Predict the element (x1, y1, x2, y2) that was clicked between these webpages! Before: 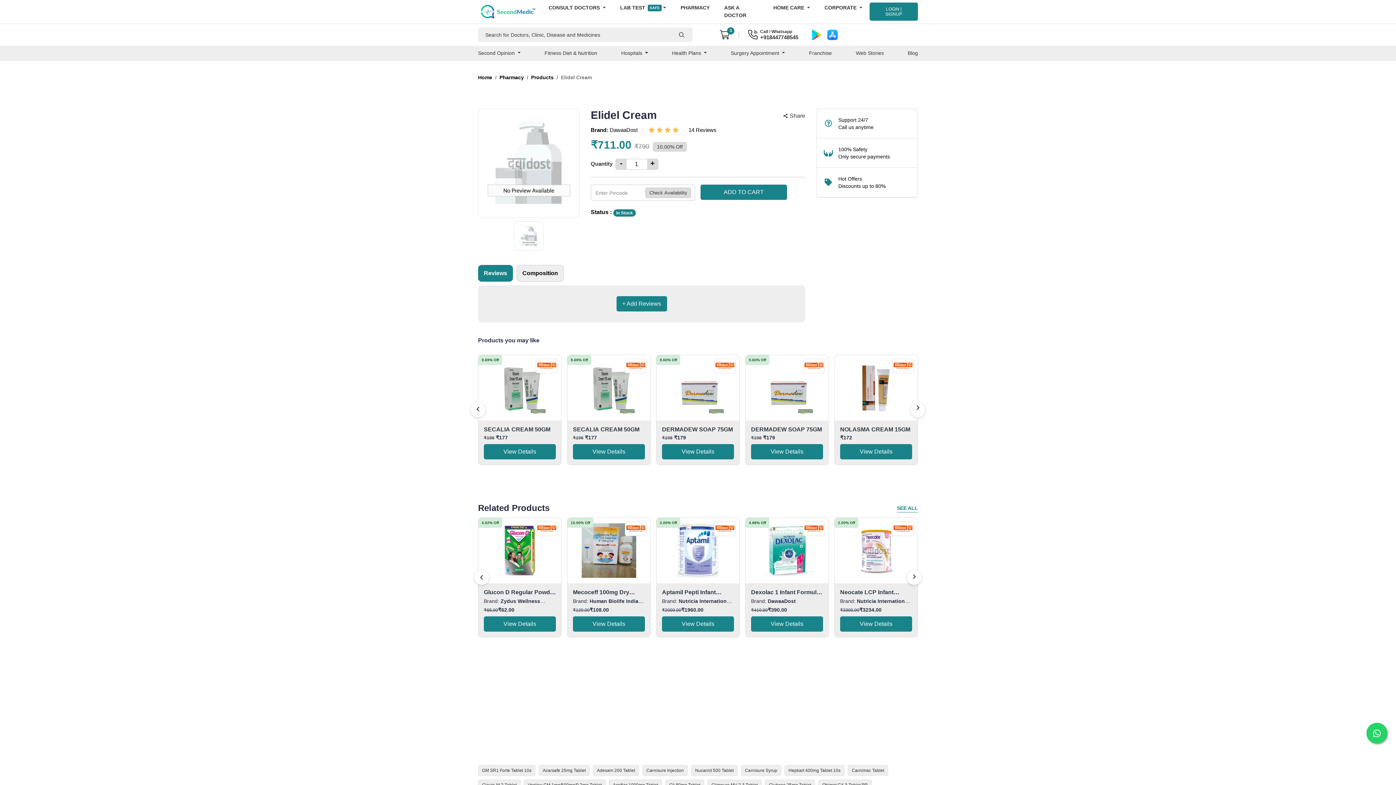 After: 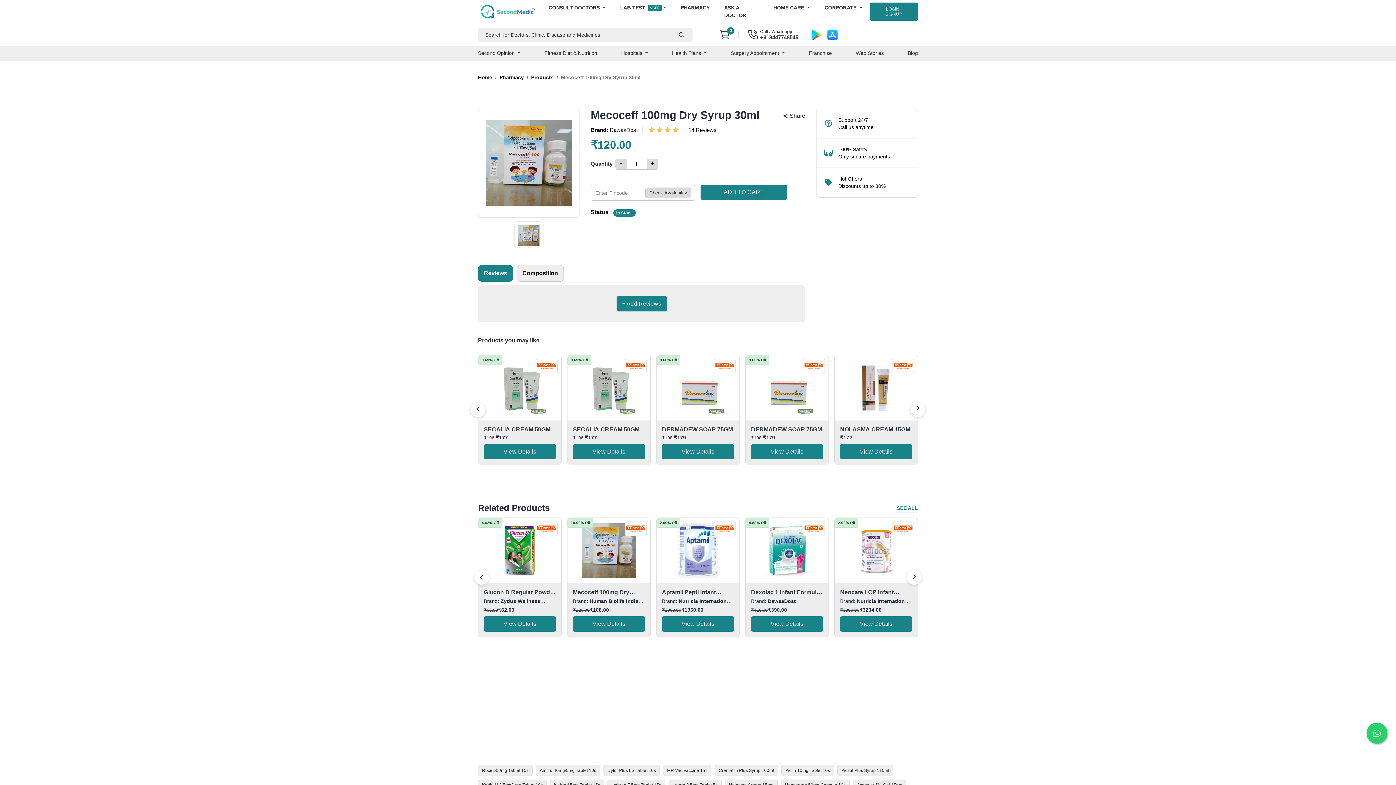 Action: label: View Details bbox: (573, 616, 645, 631)